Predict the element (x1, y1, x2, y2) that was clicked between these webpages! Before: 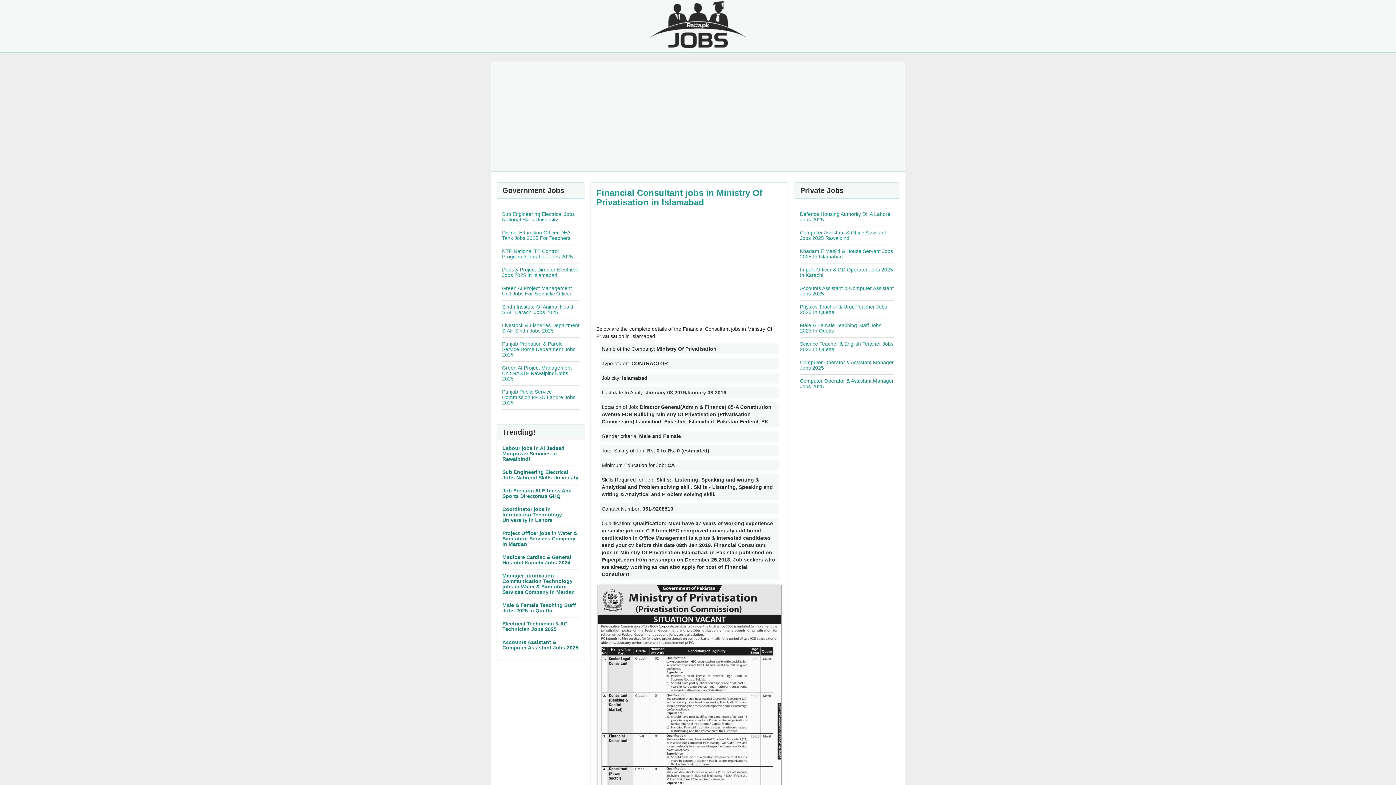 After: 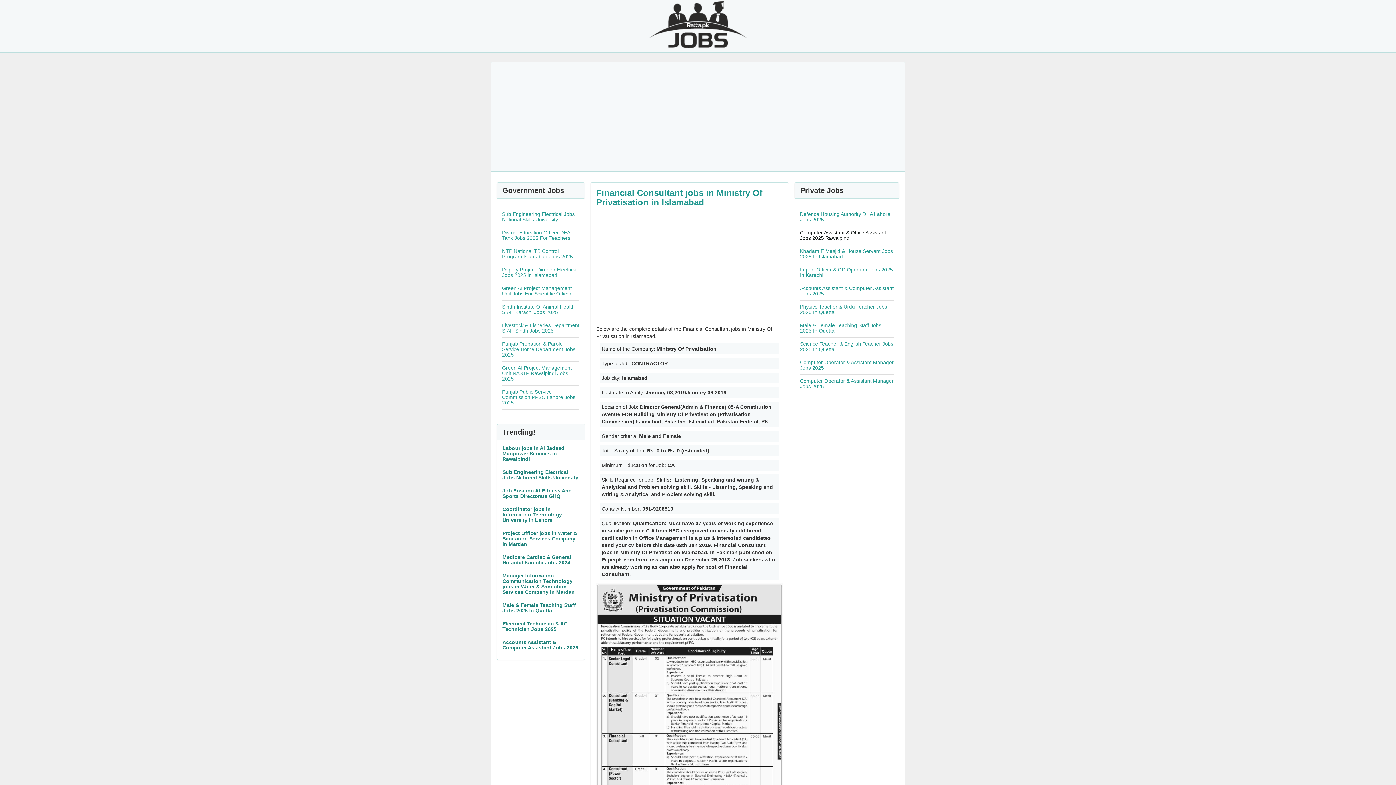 Action: label: Computer Assistant & Office Assistant Jobs 2025 Rawalpindi bbox: (800, 229, 886, 241)